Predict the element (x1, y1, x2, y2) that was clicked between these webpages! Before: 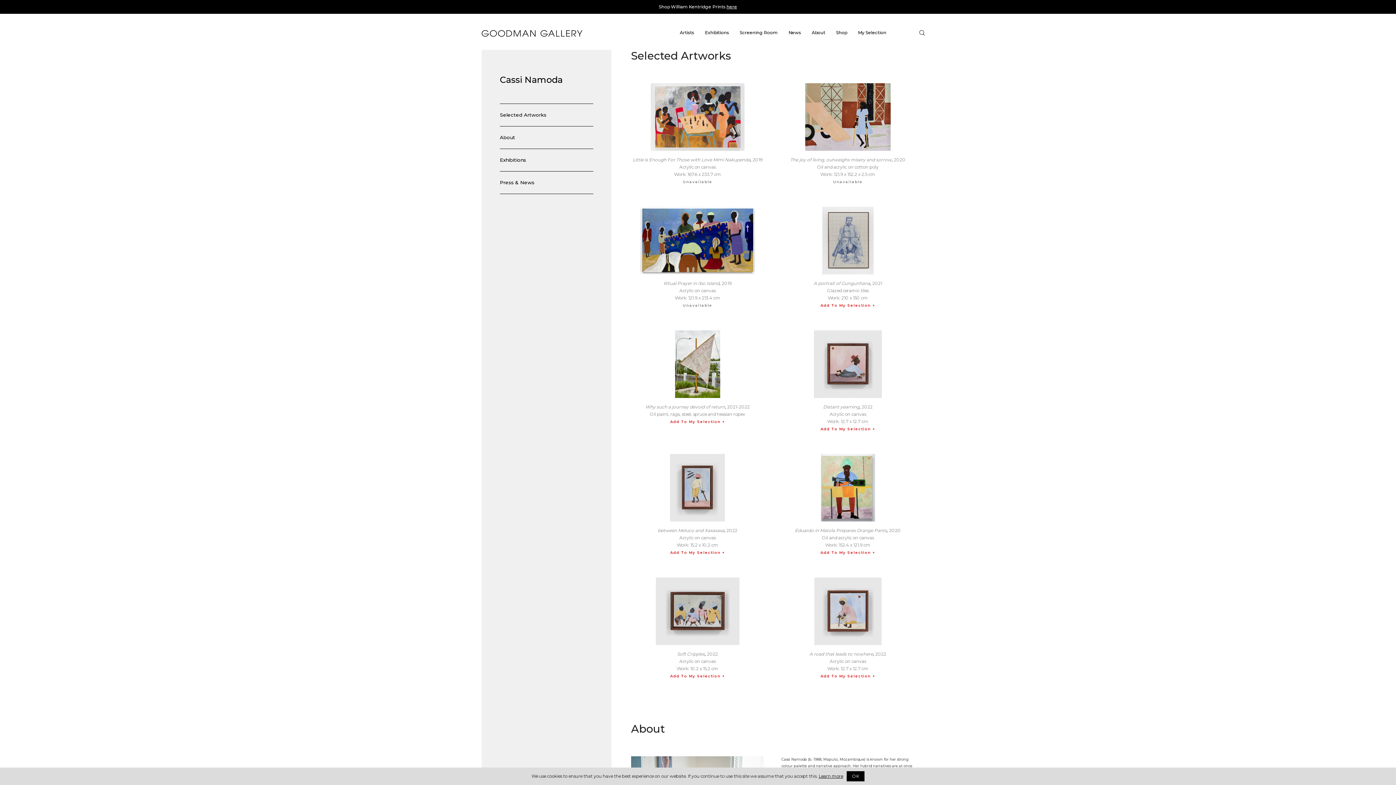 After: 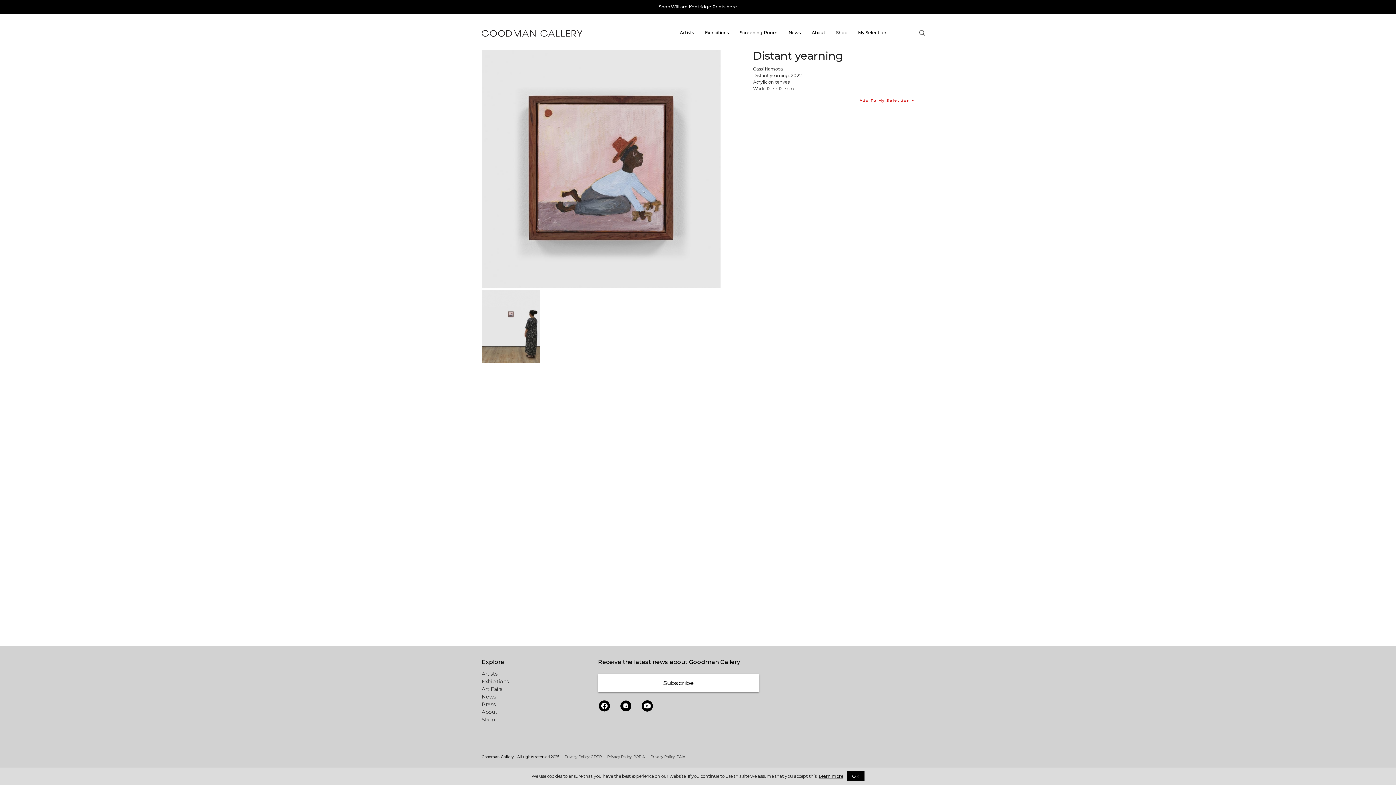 Action: label: Distant yearning, 2022 bbox: (823, 404, 872, 409)